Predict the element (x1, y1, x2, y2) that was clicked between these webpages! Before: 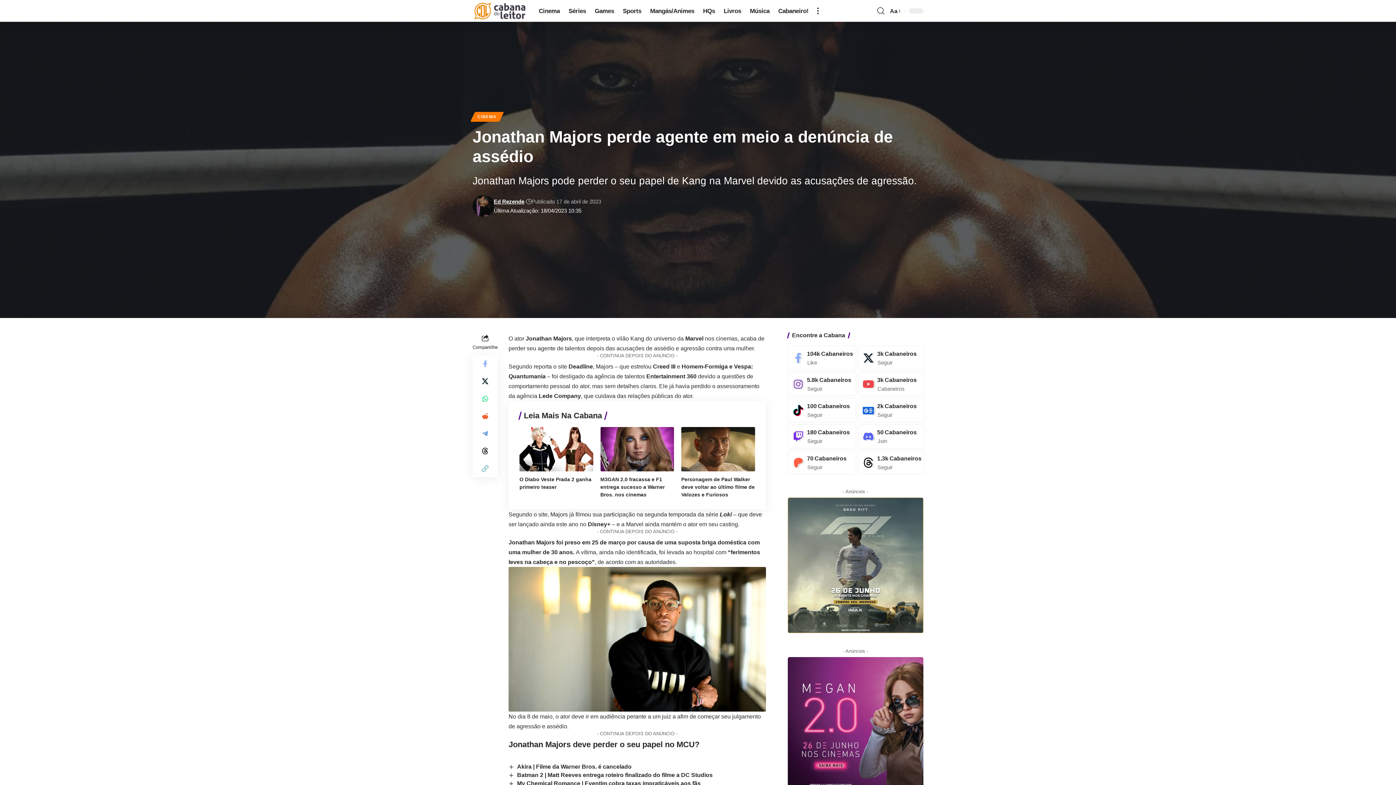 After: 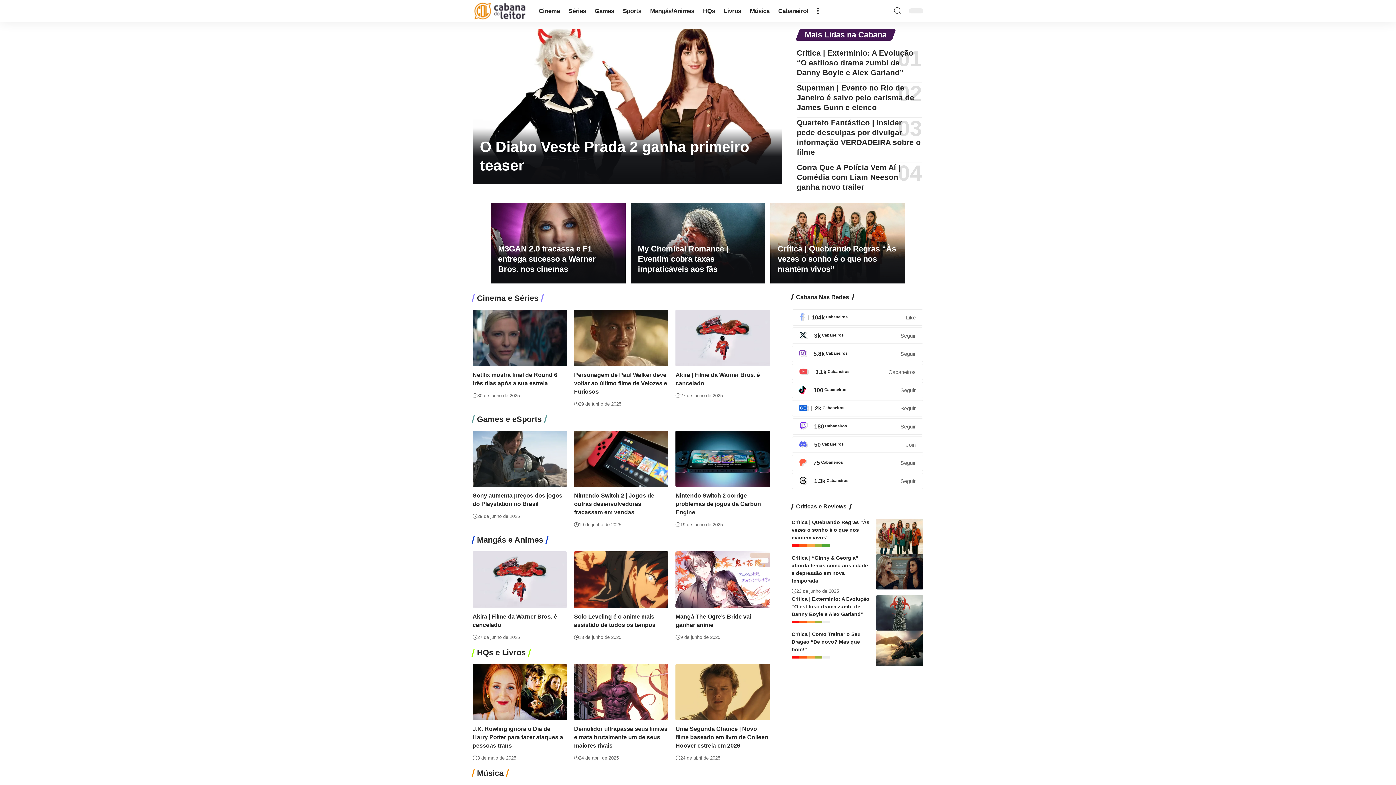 Action: bbox: (472, 0, 527, 21)